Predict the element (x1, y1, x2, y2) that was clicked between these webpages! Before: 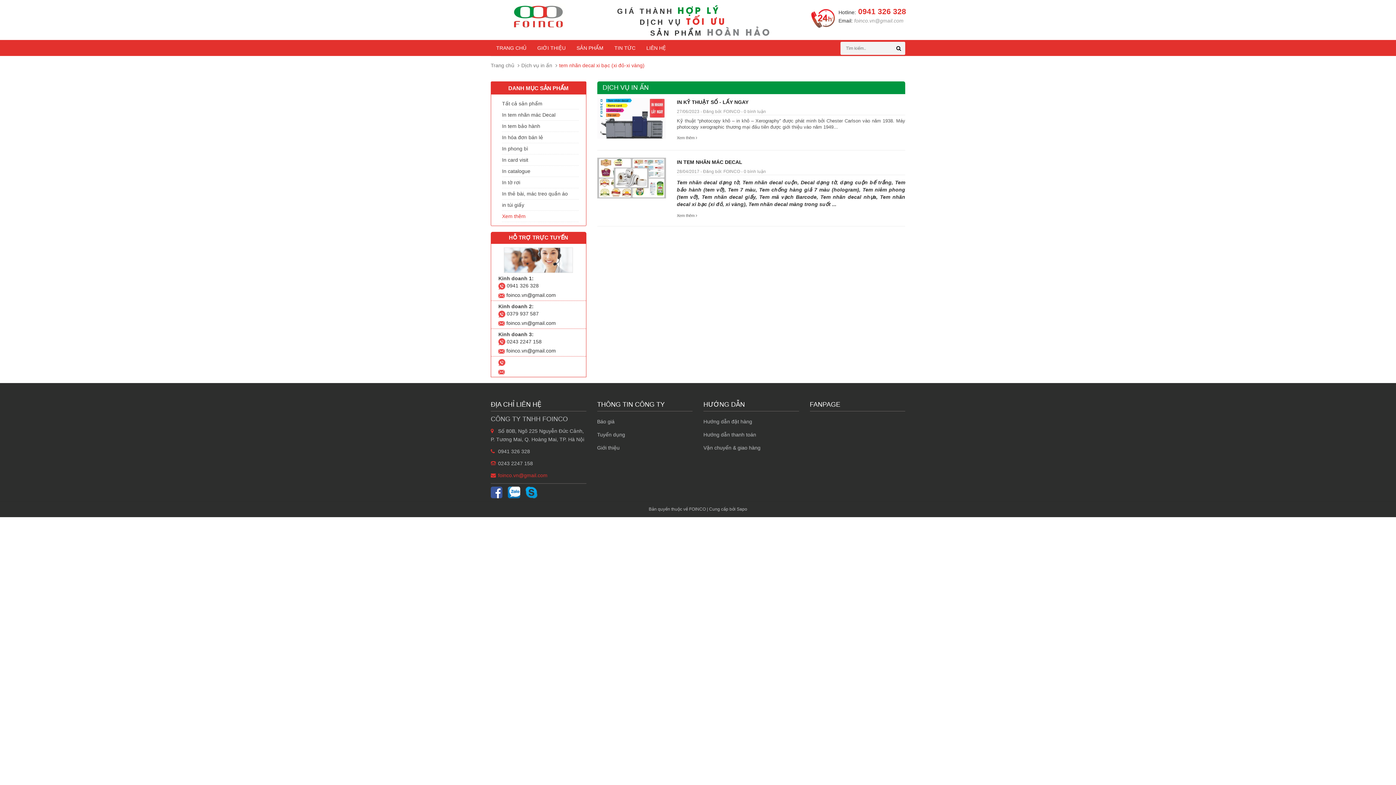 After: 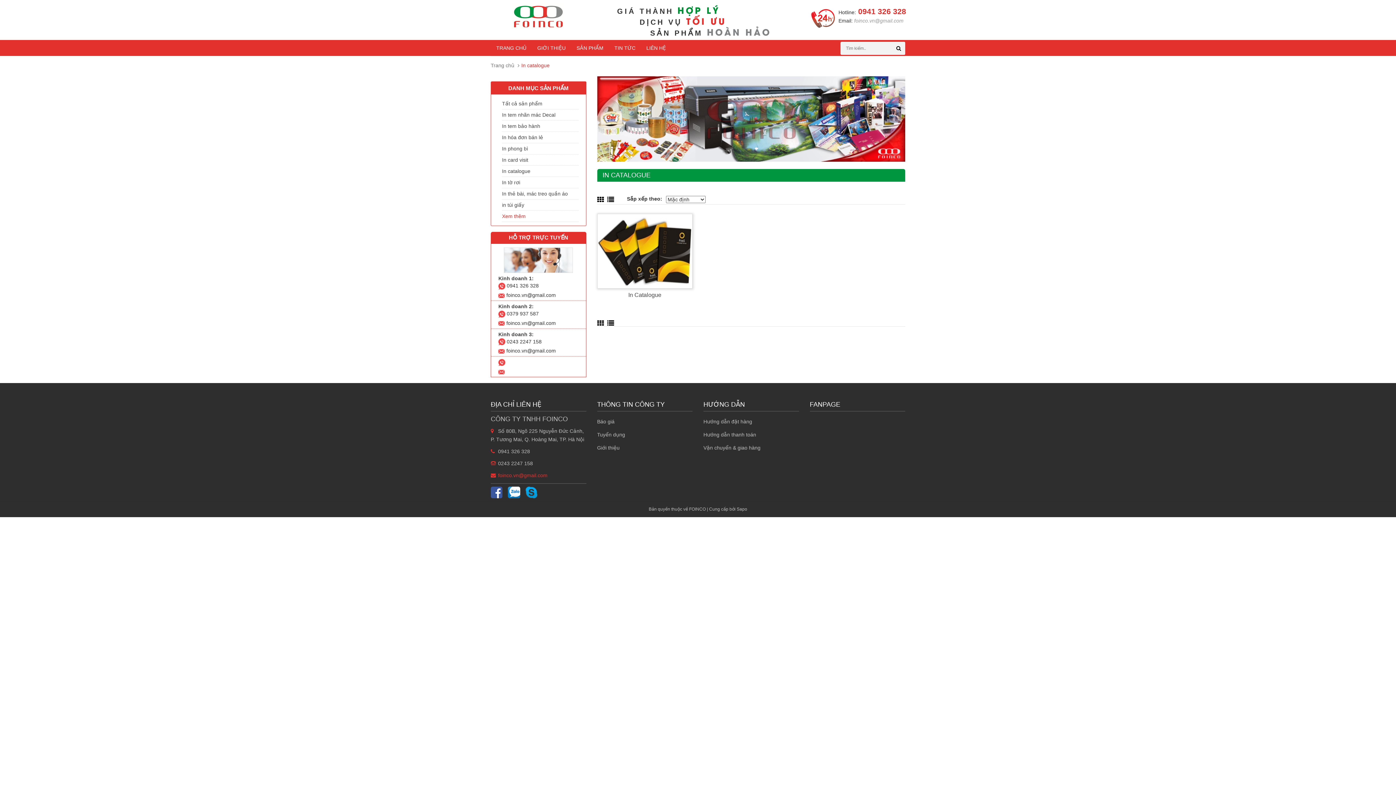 Action: label: In catalogue bbox: (502, 165, 578, 176)